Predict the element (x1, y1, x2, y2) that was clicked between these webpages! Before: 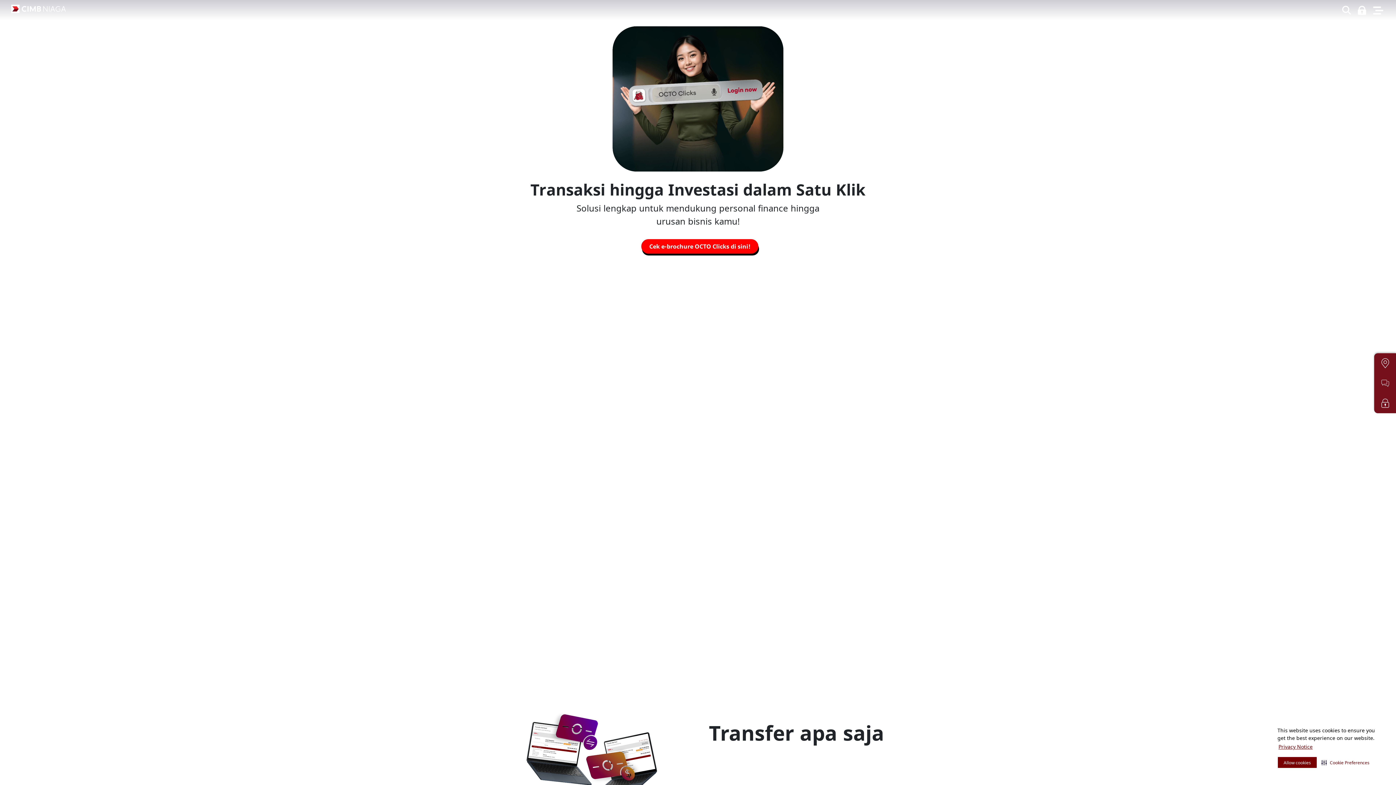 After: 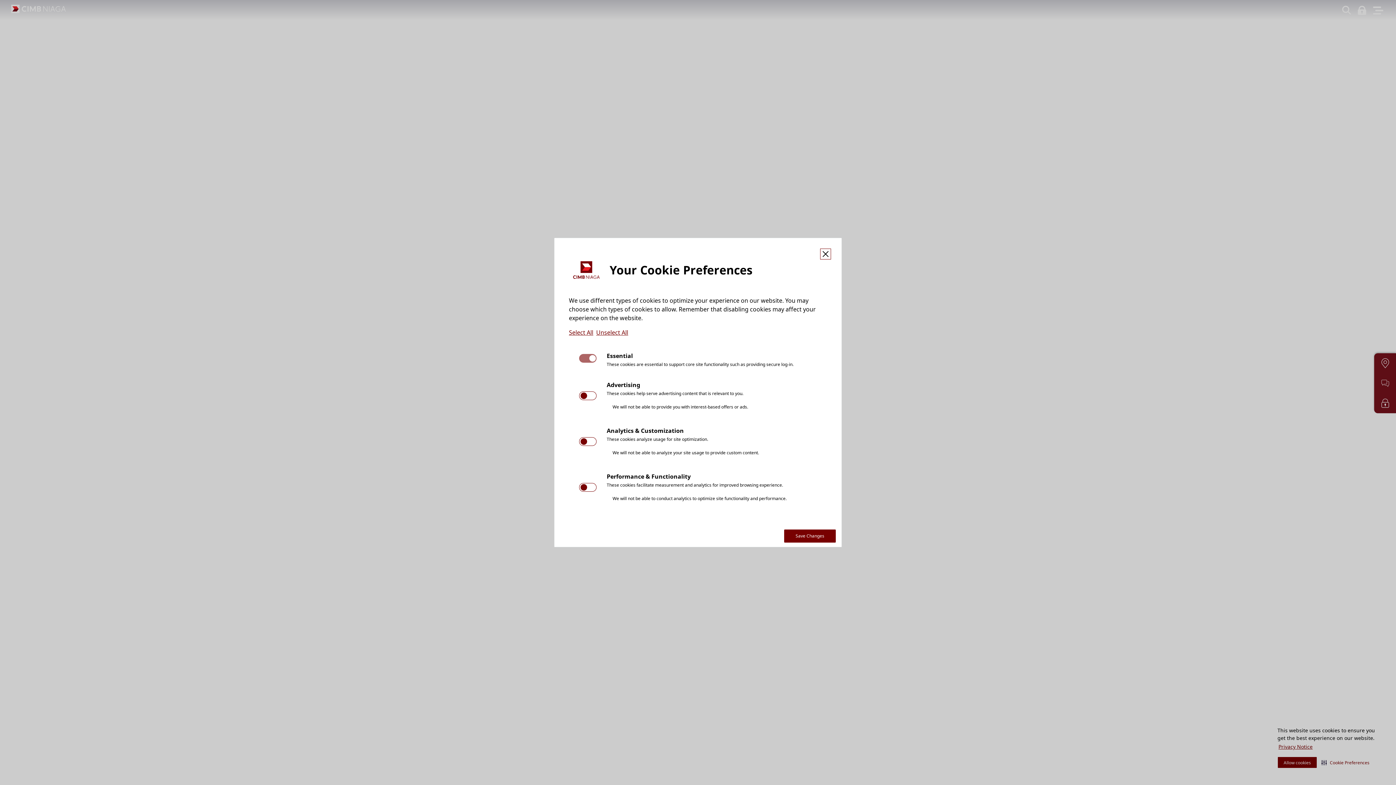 Action: label: Cookie Preferences bbox: (1320, 757, 1371, 768)